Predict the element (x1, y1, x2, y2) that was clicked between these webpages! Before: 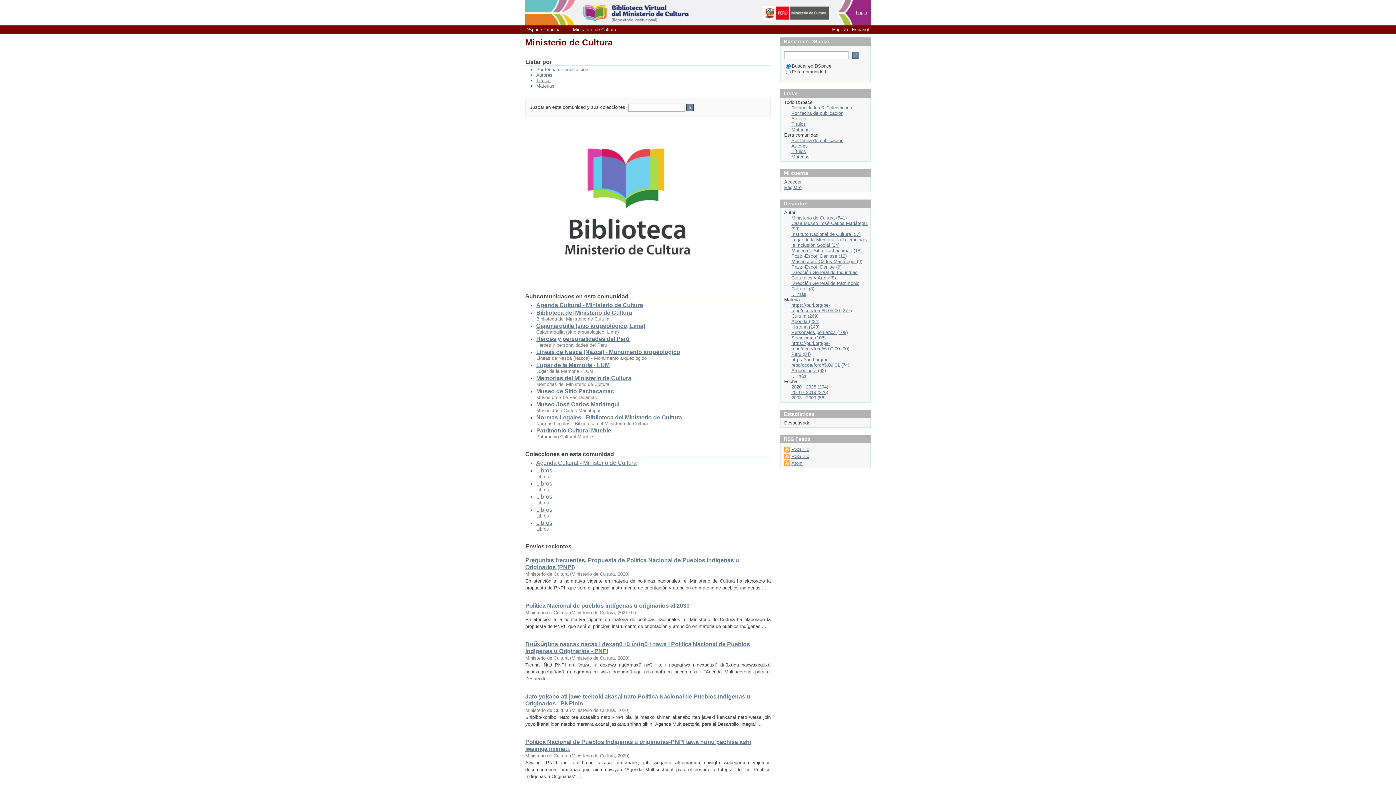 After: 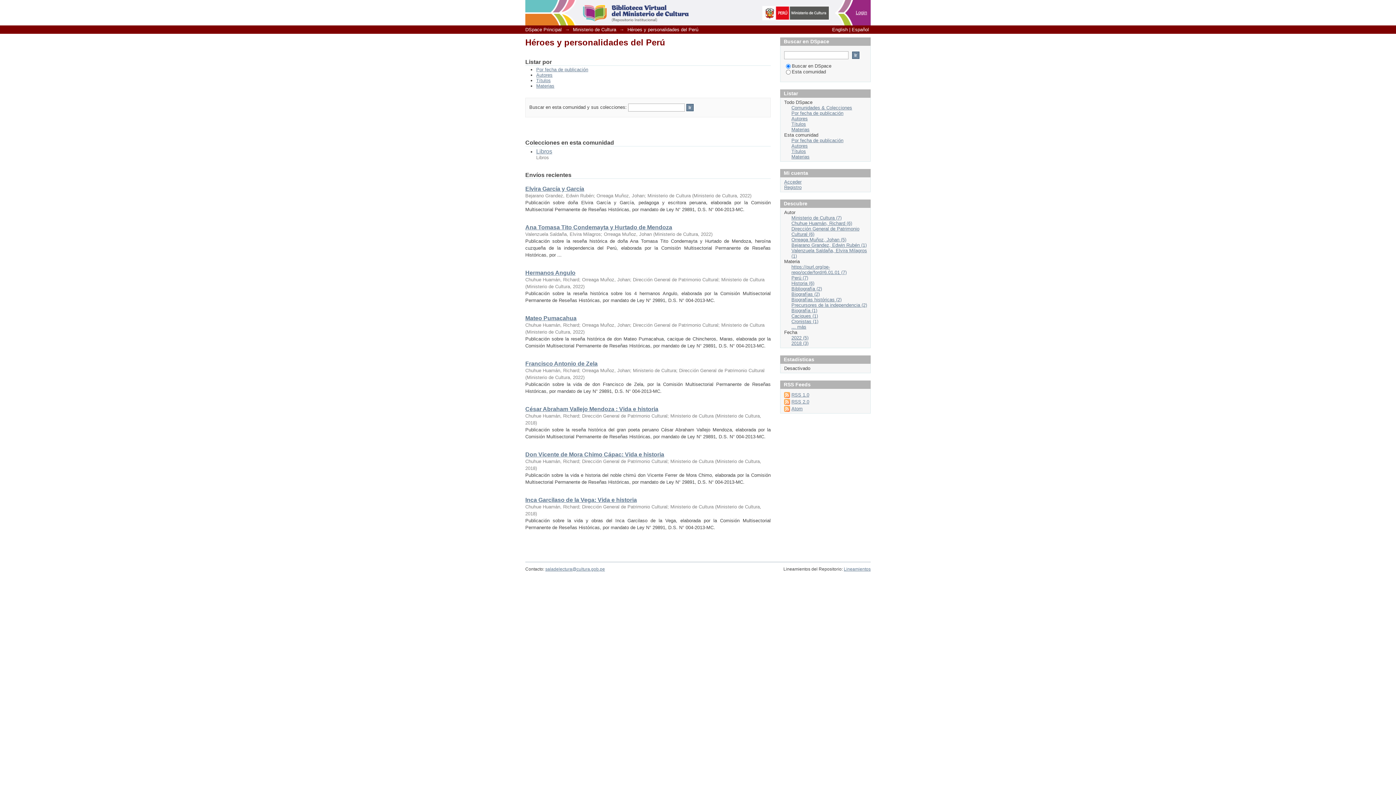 Action: bbox: (536, 336, 629, 342) label: Héroes y personalidades del Perú